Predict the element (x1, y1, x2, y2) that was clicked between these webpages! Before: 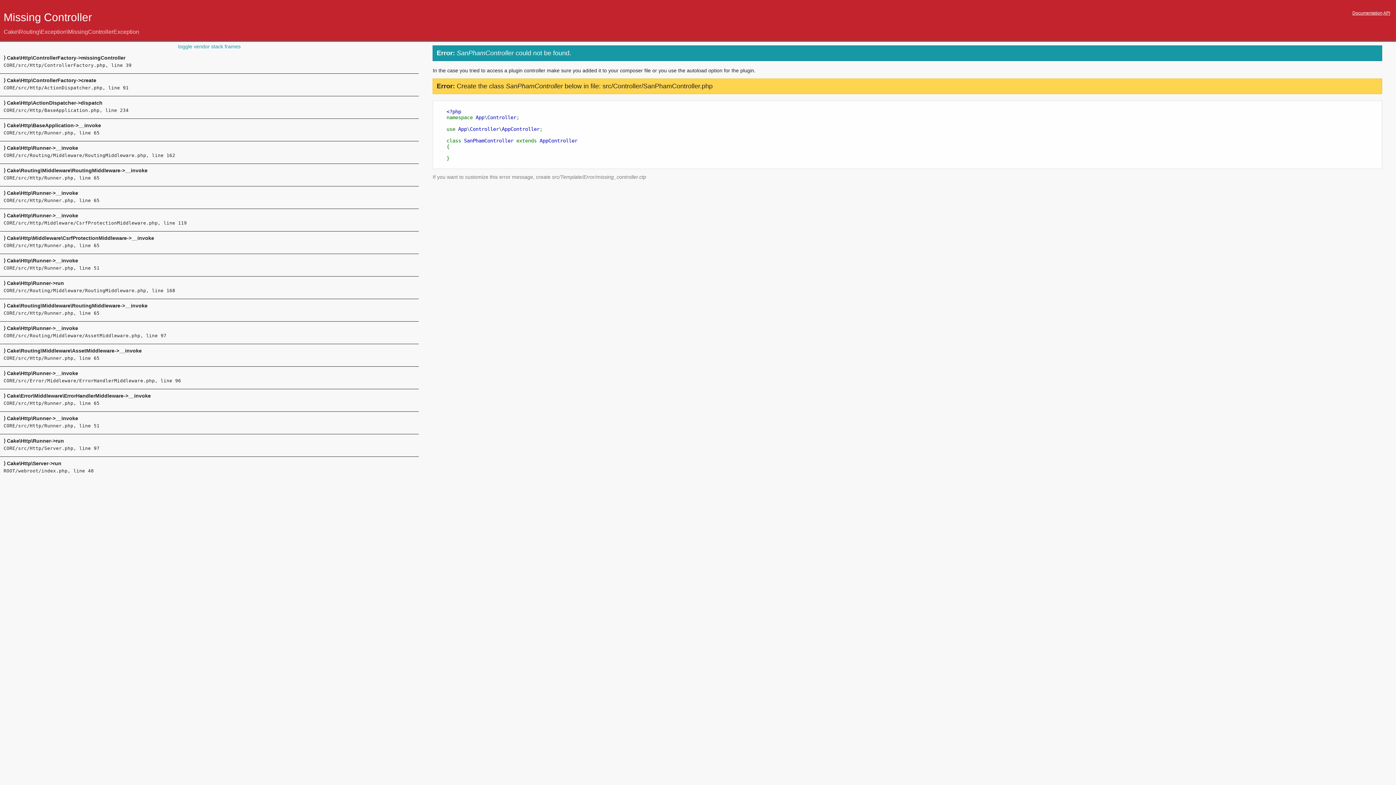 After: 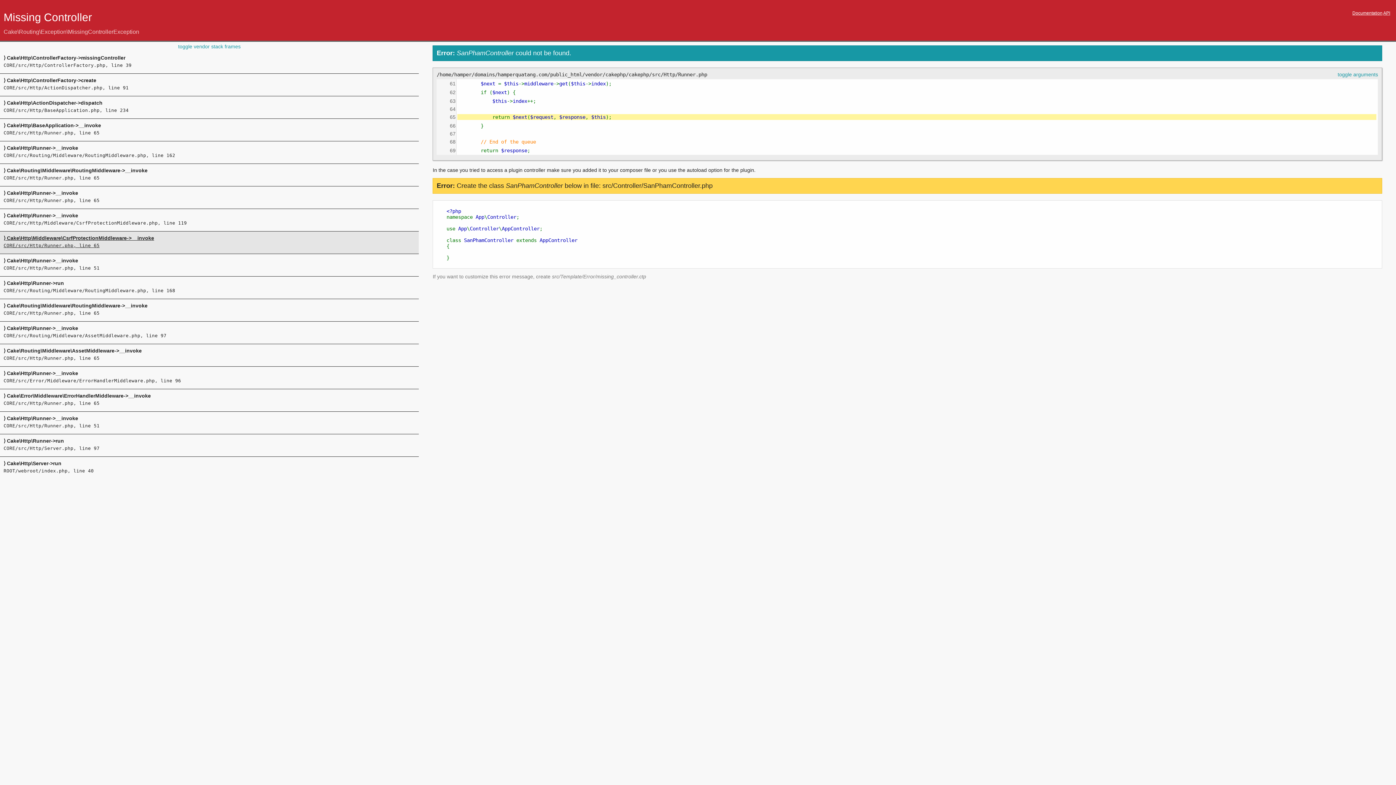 Action: label: ⟩ Cake\Http\Middleware\CsrfProtectionMiddleware->__invoke
CORE/src/Http/Runner.php, line 65 bbox: (3, 235, 415, 248)